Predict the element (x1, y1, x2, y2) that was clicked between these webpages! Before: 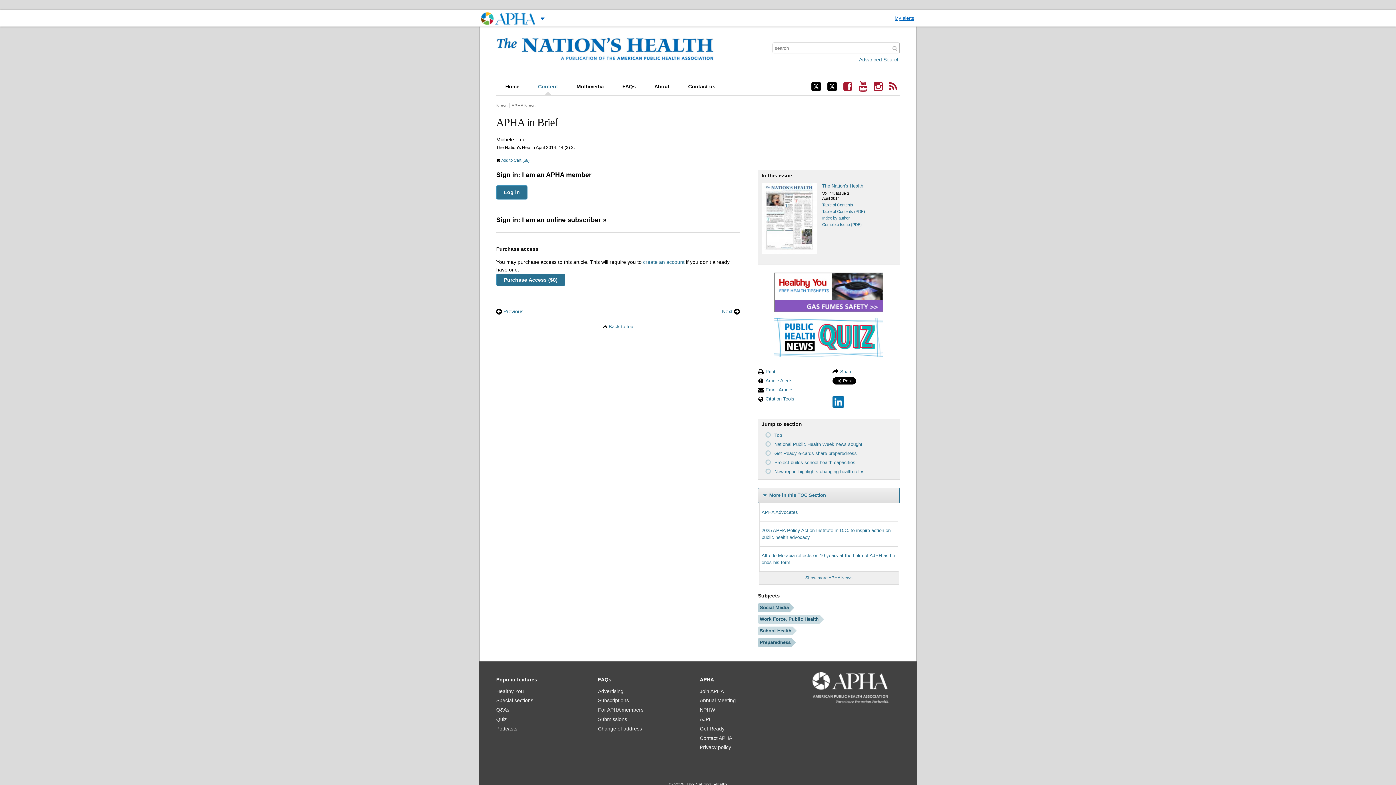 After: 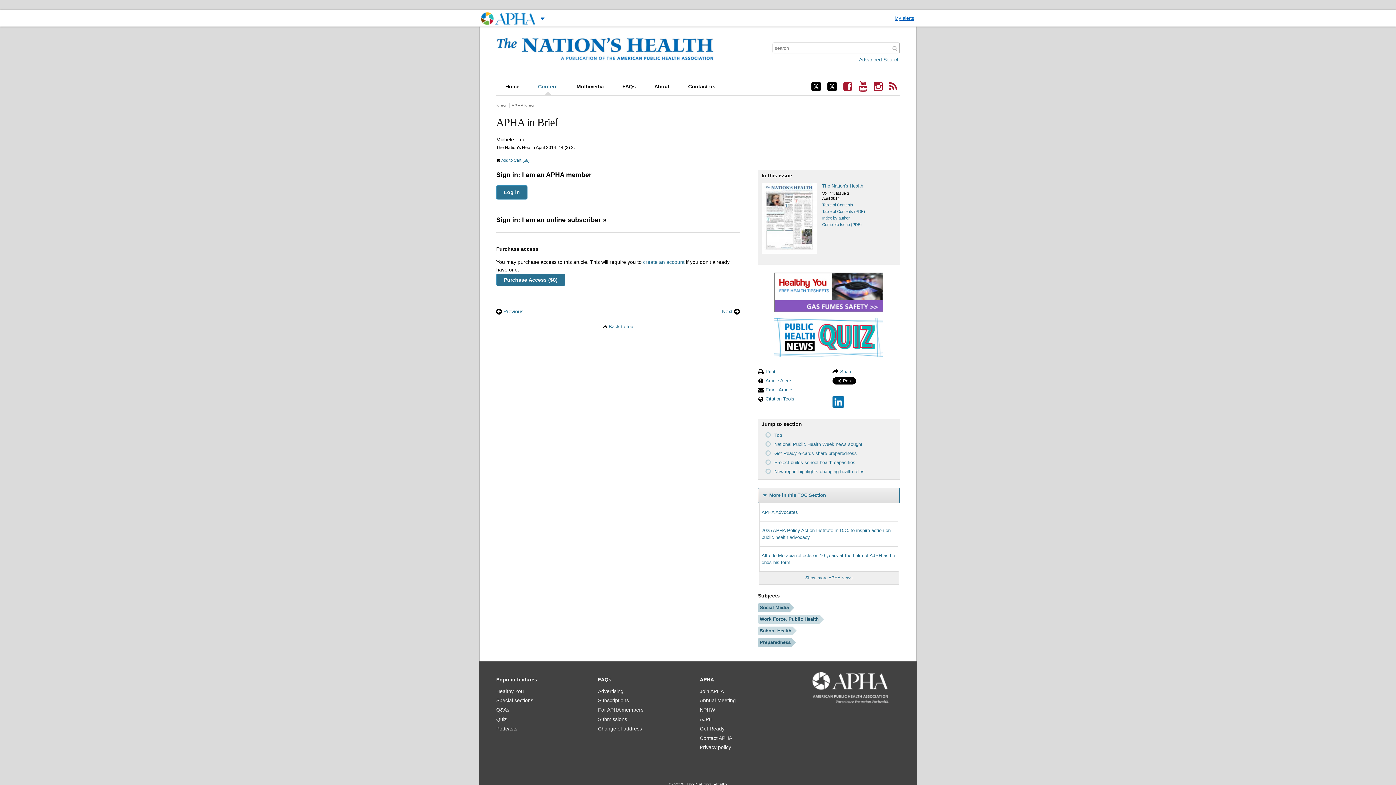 Action: bbox: (843, 85, 852, 91) label: Visit APHA on Facebook